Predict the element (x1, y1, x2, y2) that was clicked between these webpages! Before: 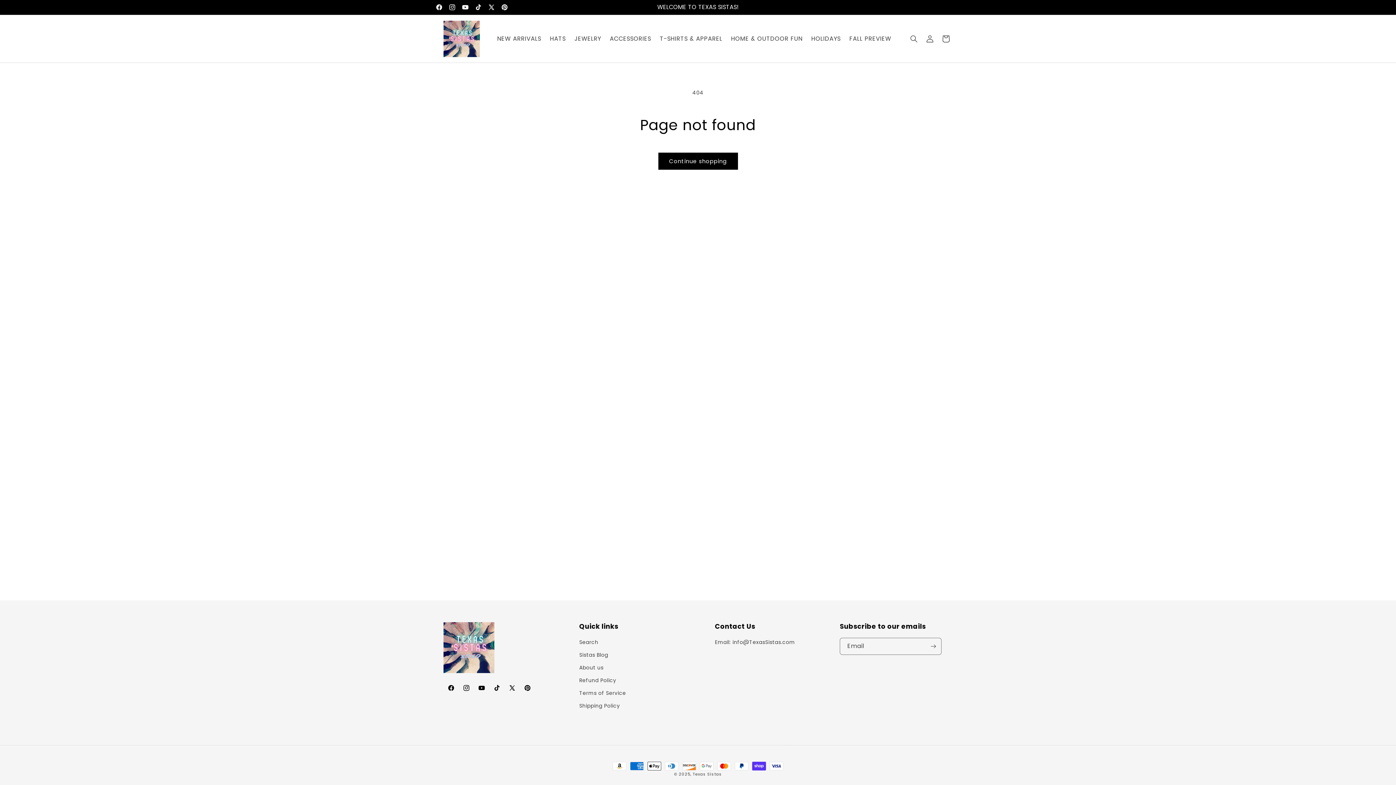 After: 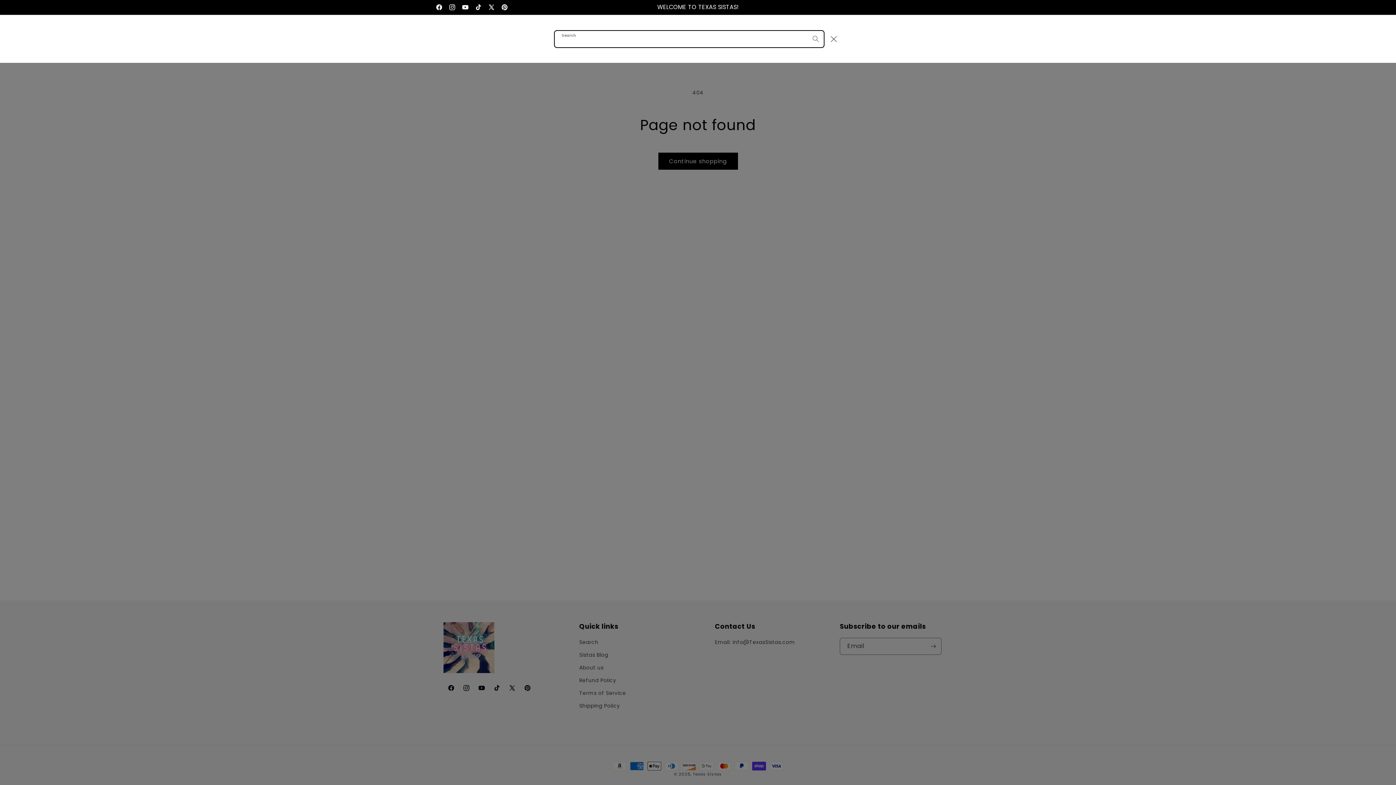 Action: bbox: (906, 30, 922, 46) label: Search